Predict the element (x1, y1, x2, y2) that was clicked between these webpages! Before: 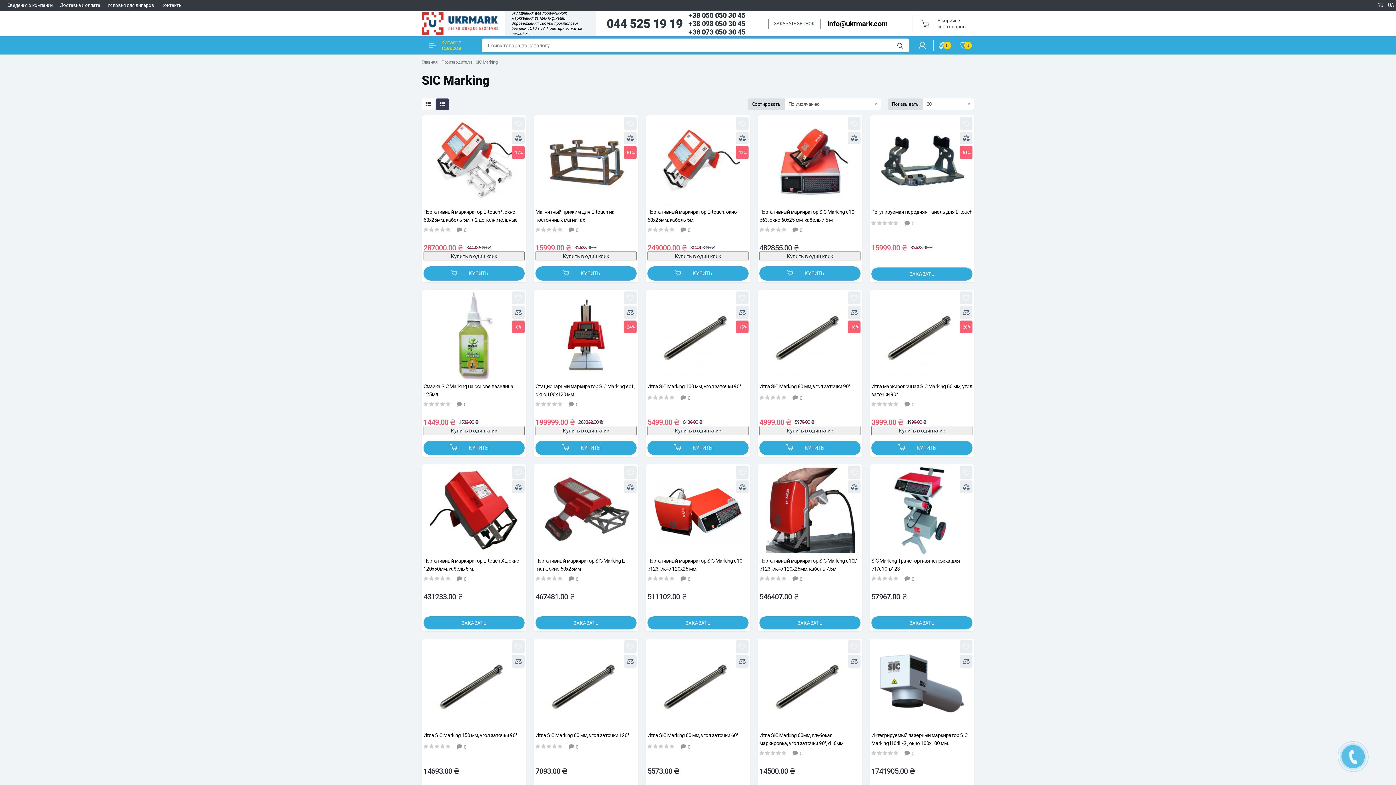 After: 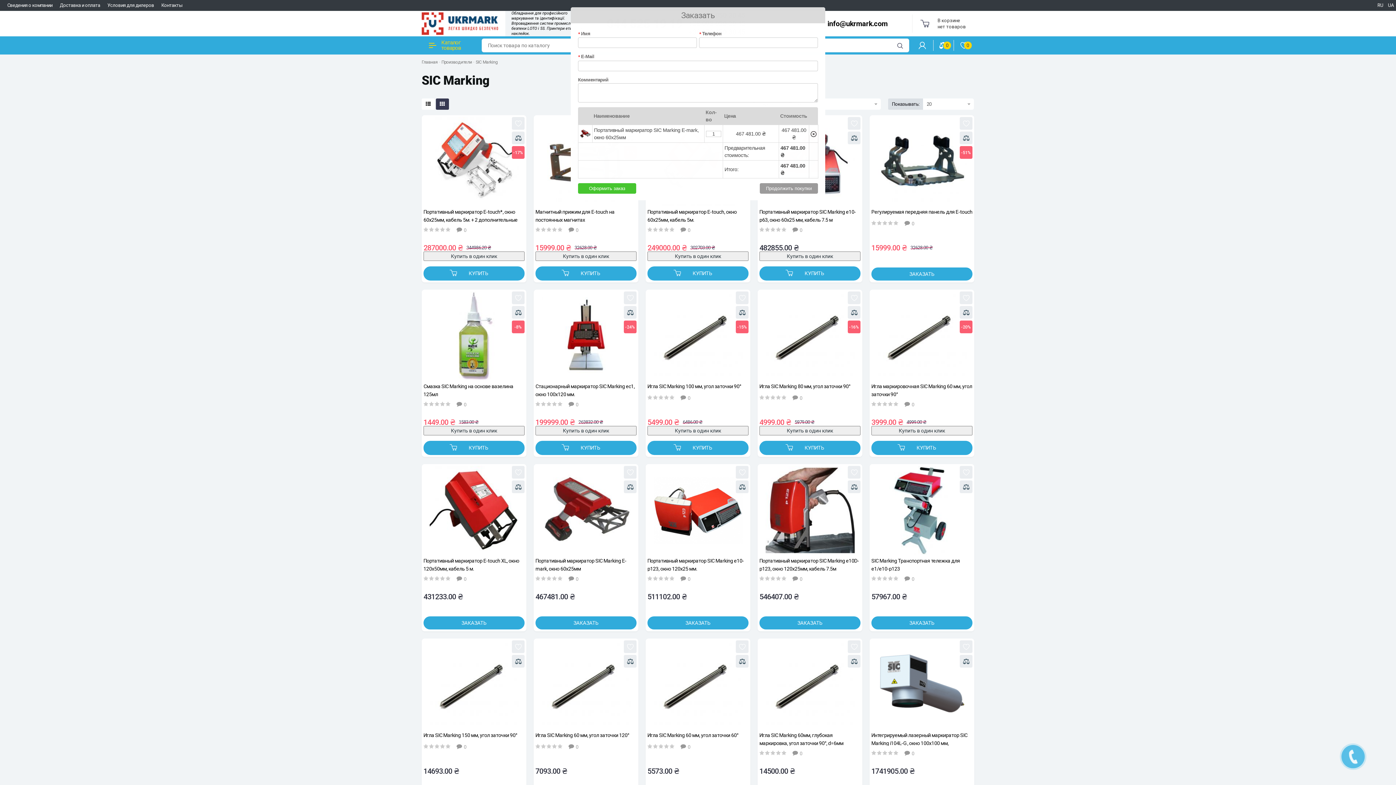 Action: label: ЗАКАЗАТЬ bbox: (535, 616, 636, 629)